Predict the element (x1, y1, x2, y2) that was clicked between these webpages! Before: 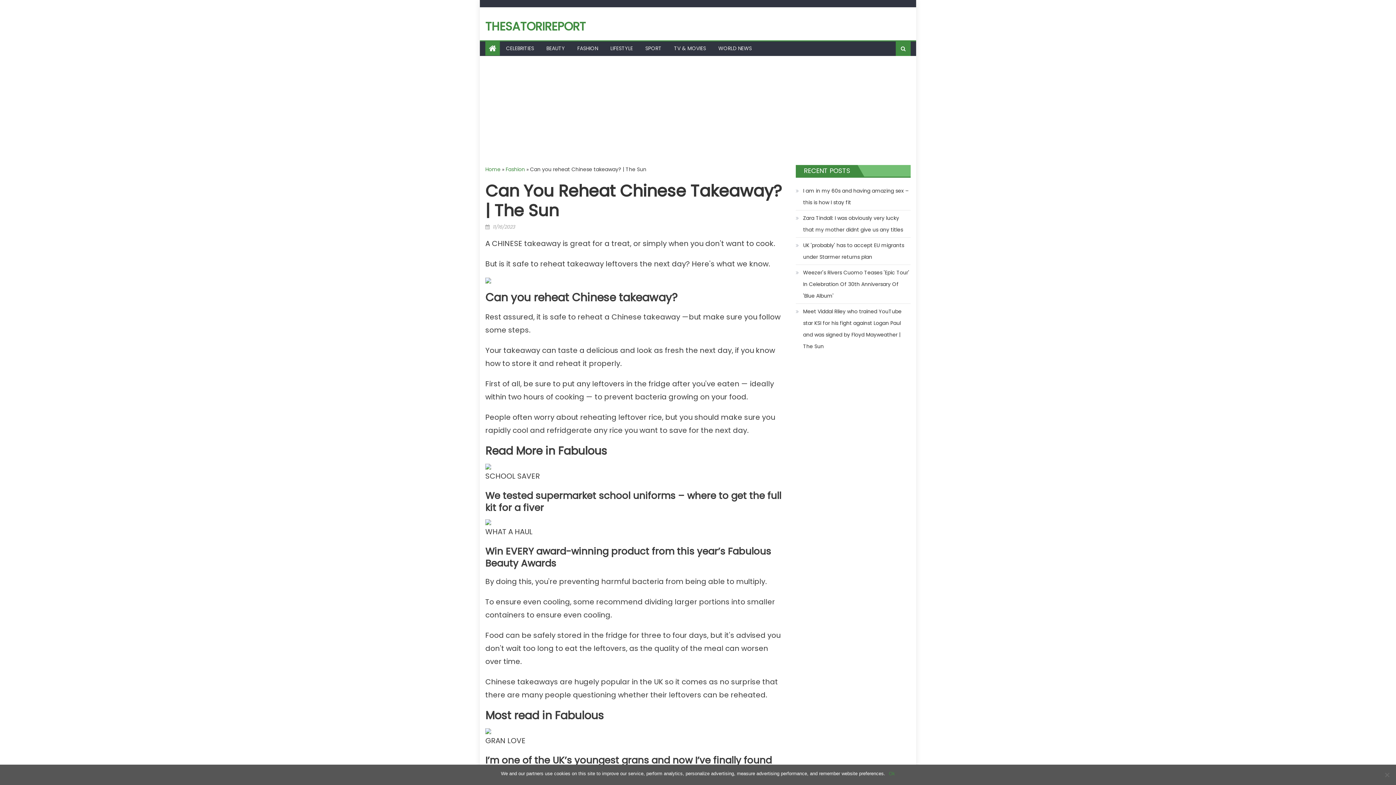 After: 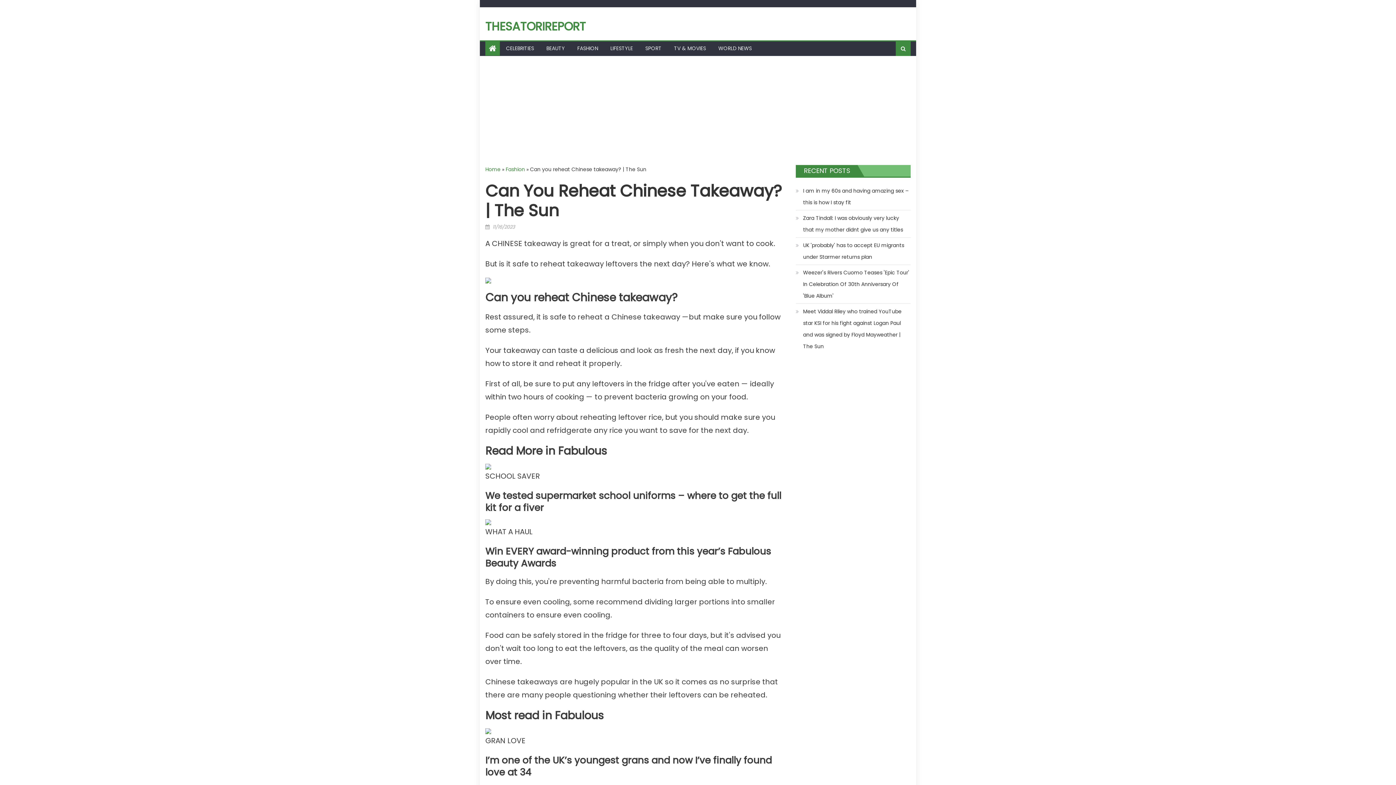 Action: label: Ok bbox: (889, 770, 895, 777)